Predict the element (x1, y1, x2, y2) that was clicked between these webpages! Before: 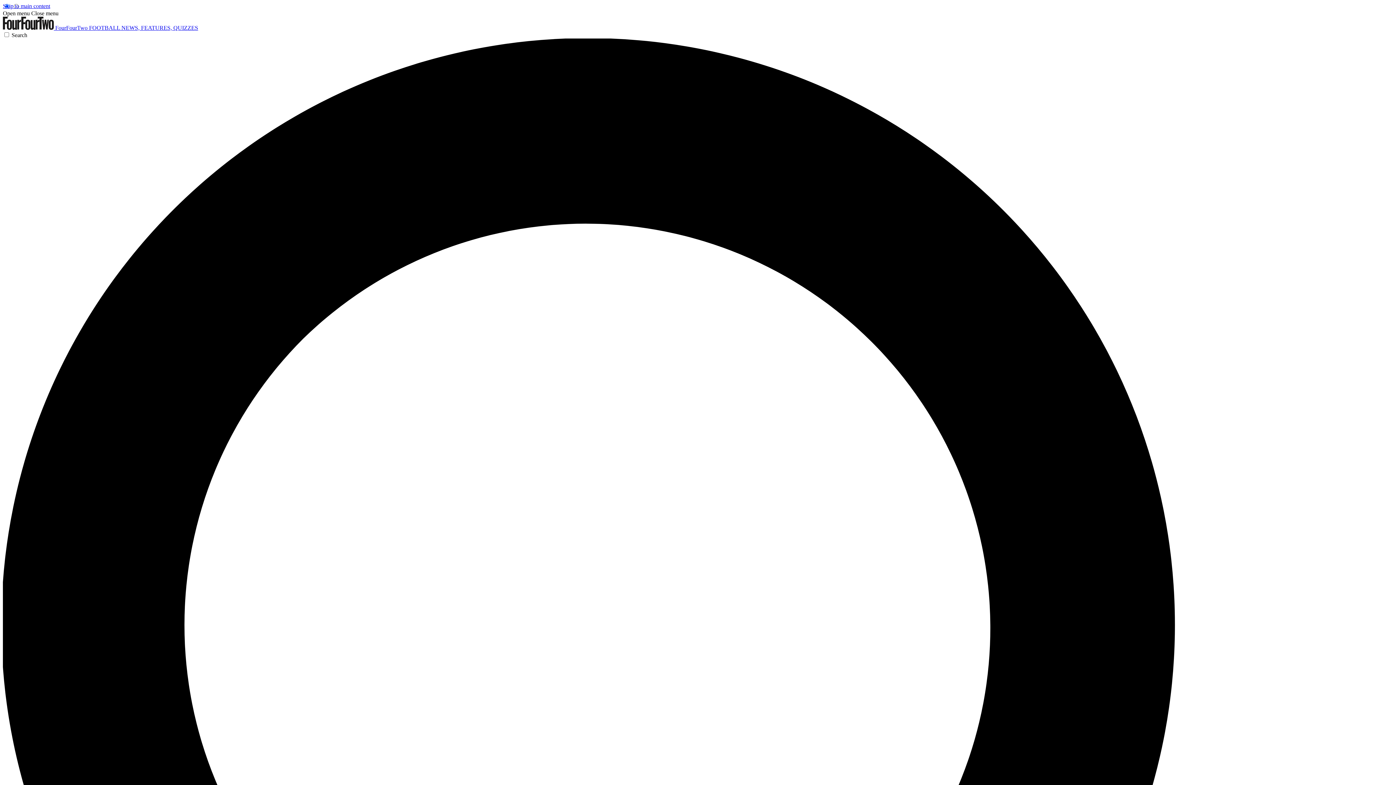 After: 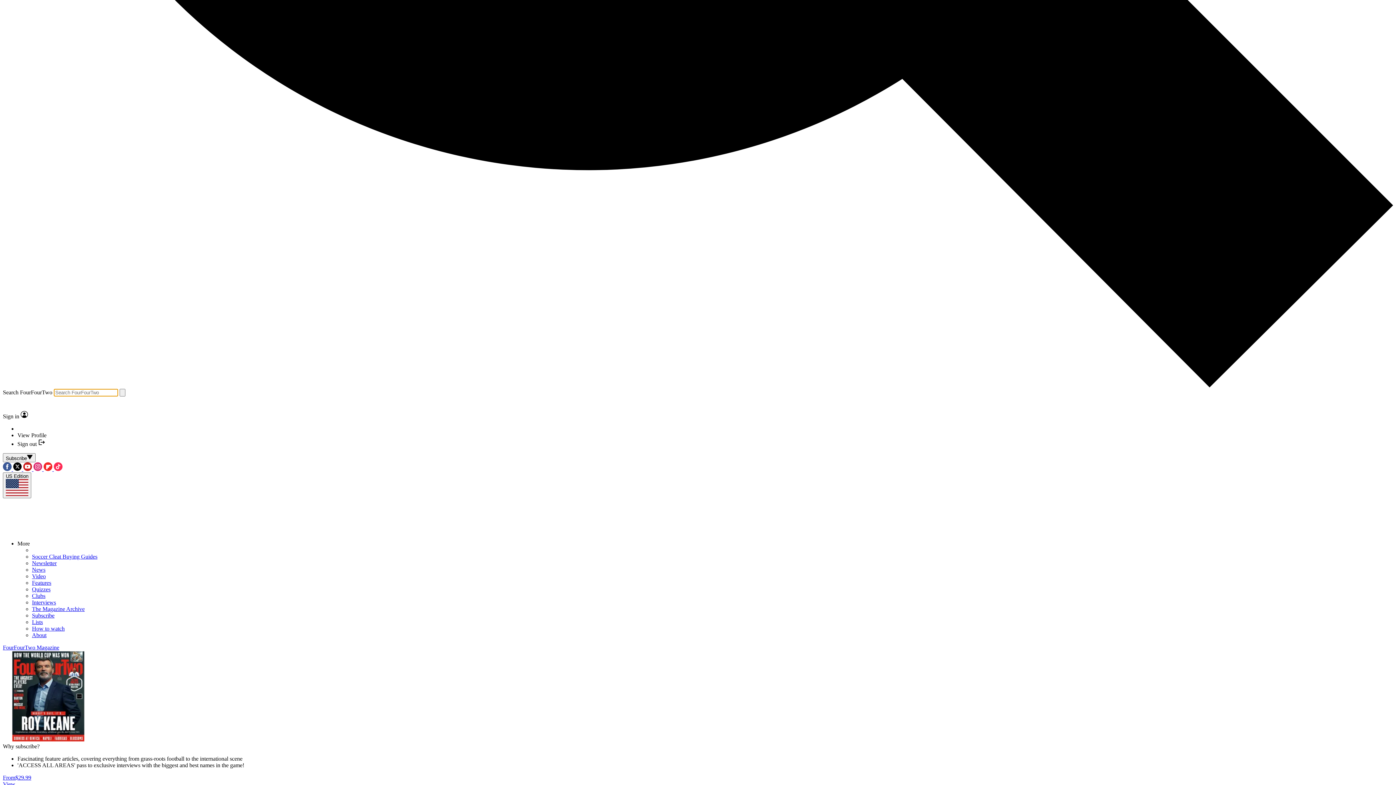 Action: bbox: (2, 32, 1393, 1430) label: Search